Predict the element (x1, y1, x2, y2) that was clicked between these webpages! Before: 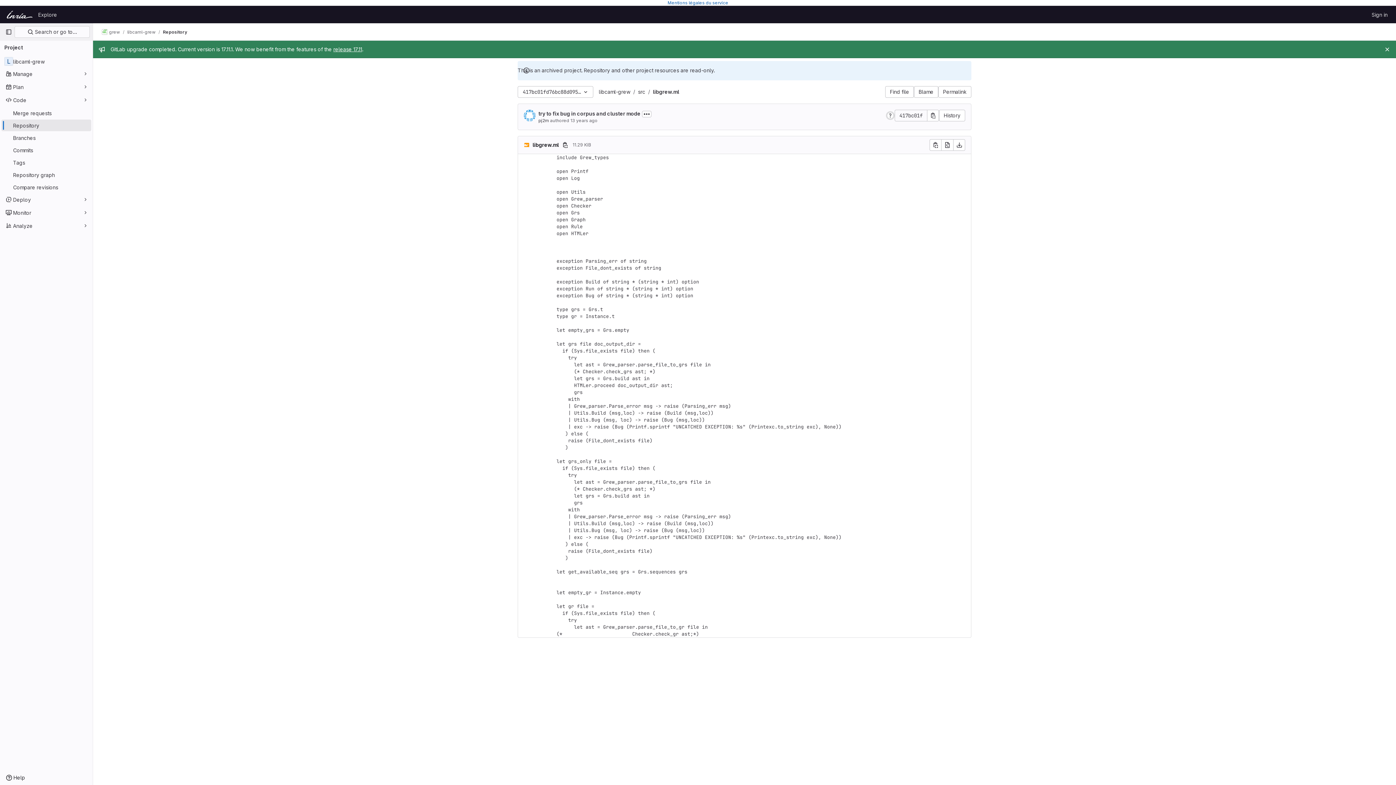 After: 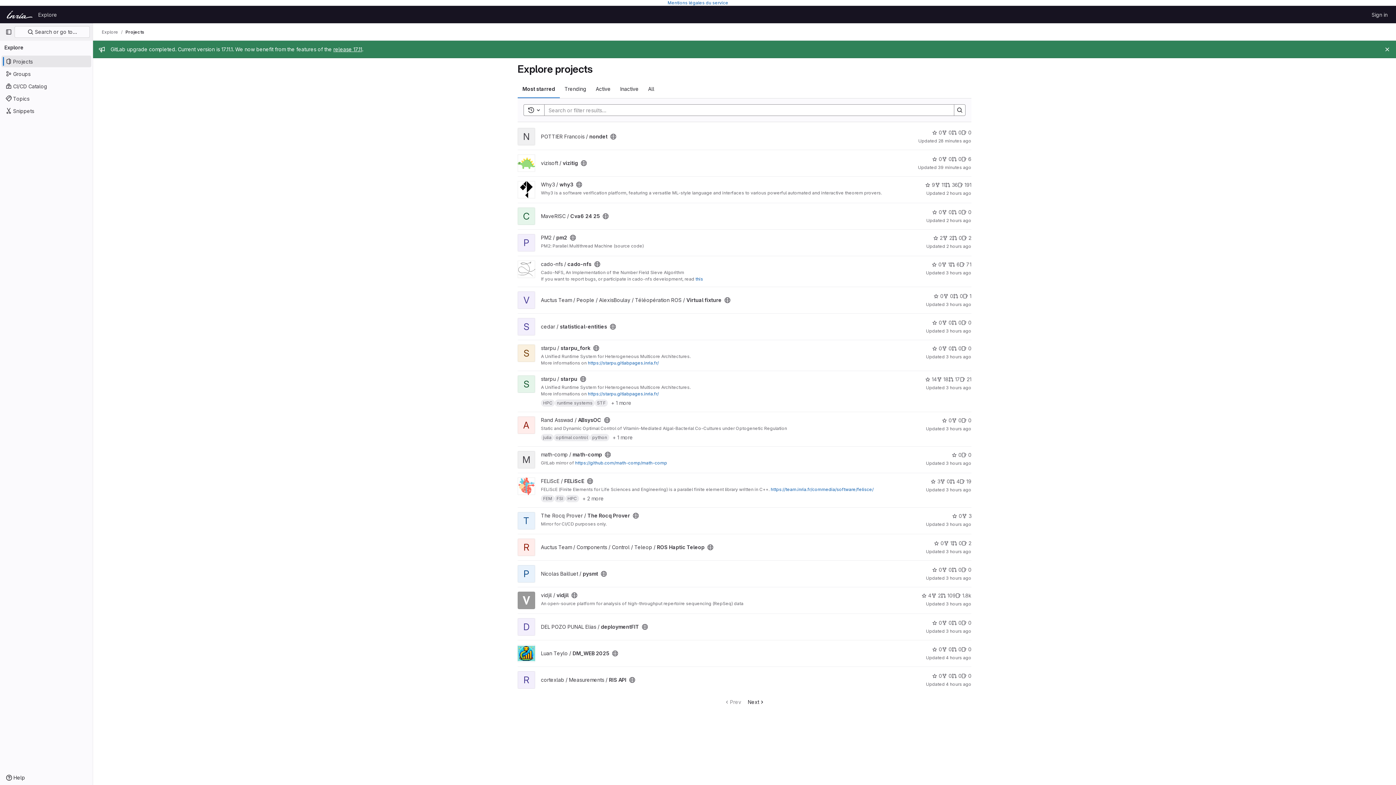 Action: label: Explore bbox: (35, 8, 60, 20)